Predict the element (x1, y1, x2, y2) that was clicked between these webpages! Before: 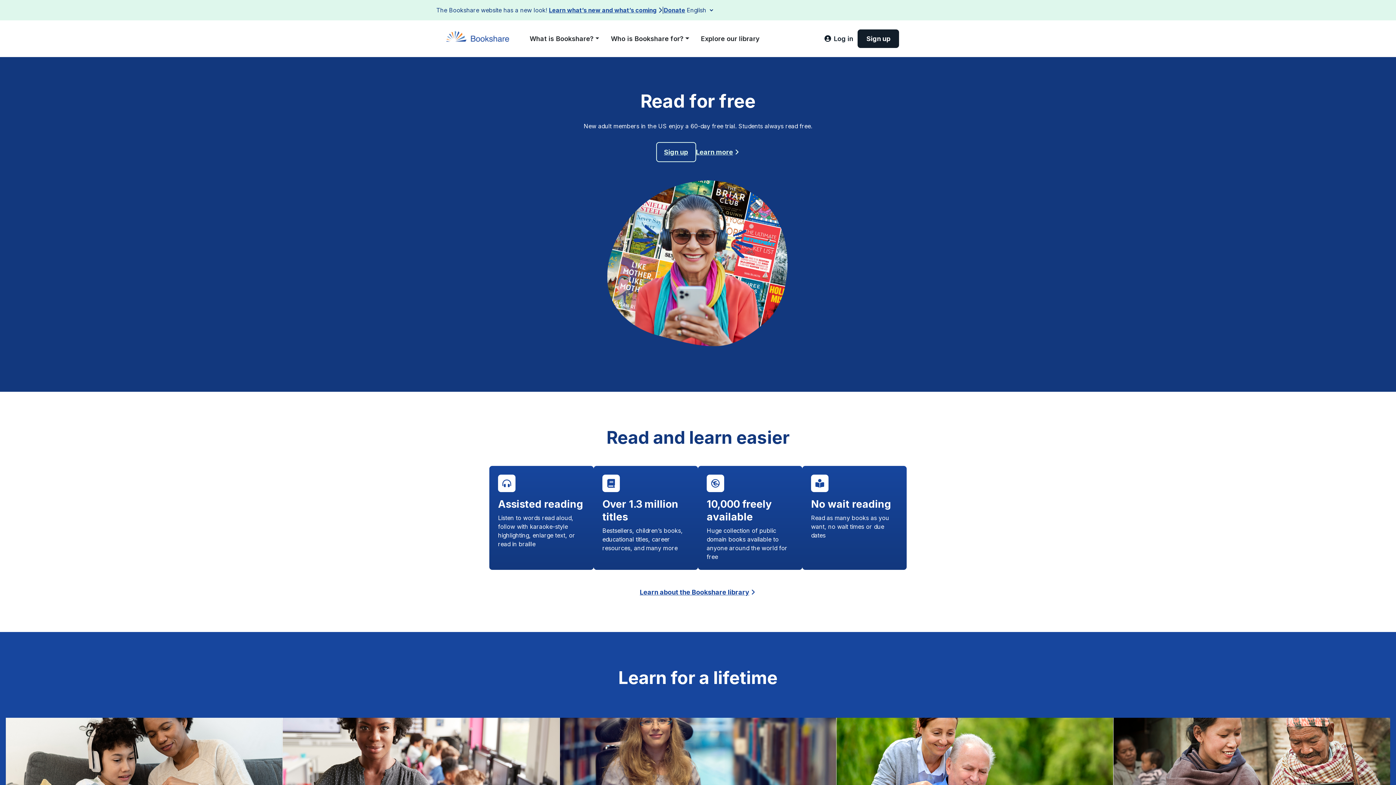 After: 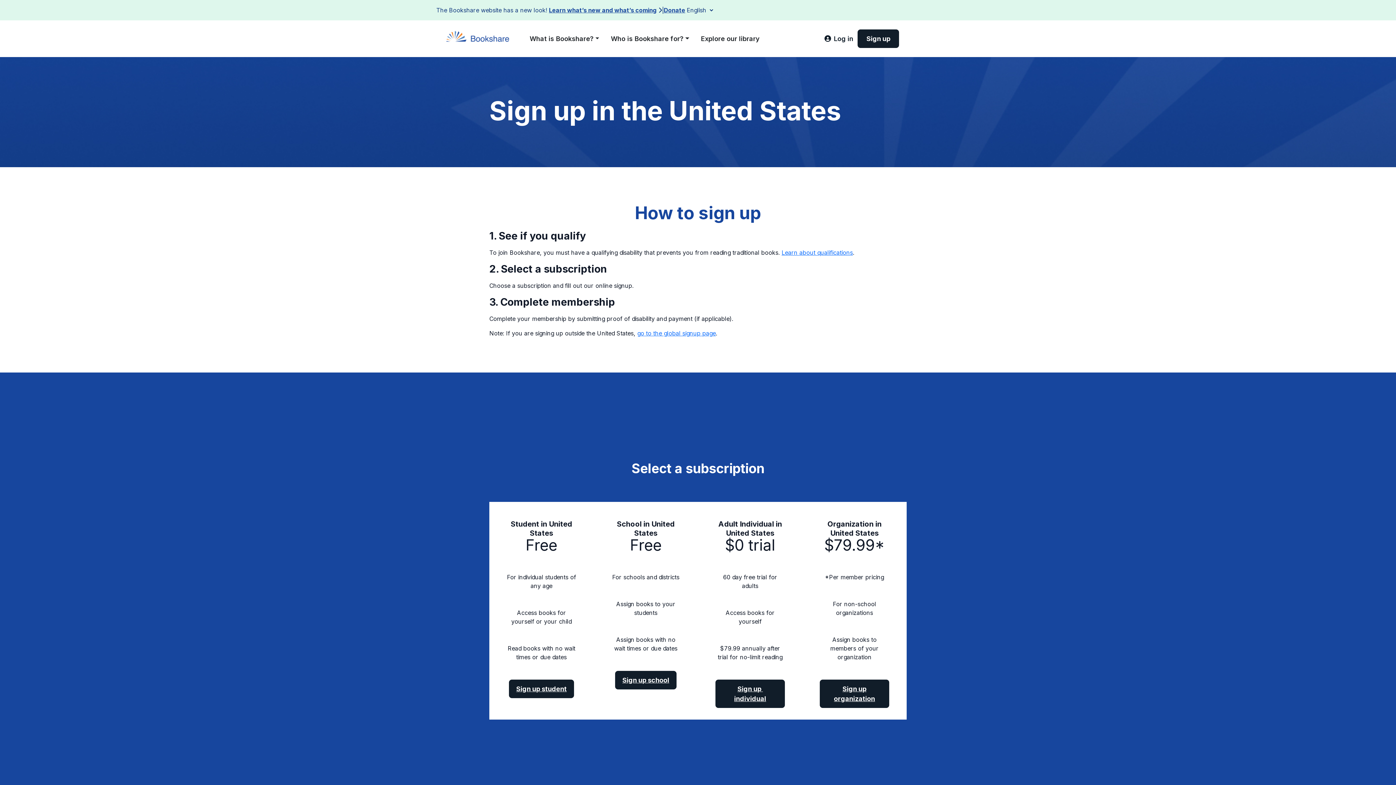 Action: label: Sign up bbox: (656, 142, 696, 162)